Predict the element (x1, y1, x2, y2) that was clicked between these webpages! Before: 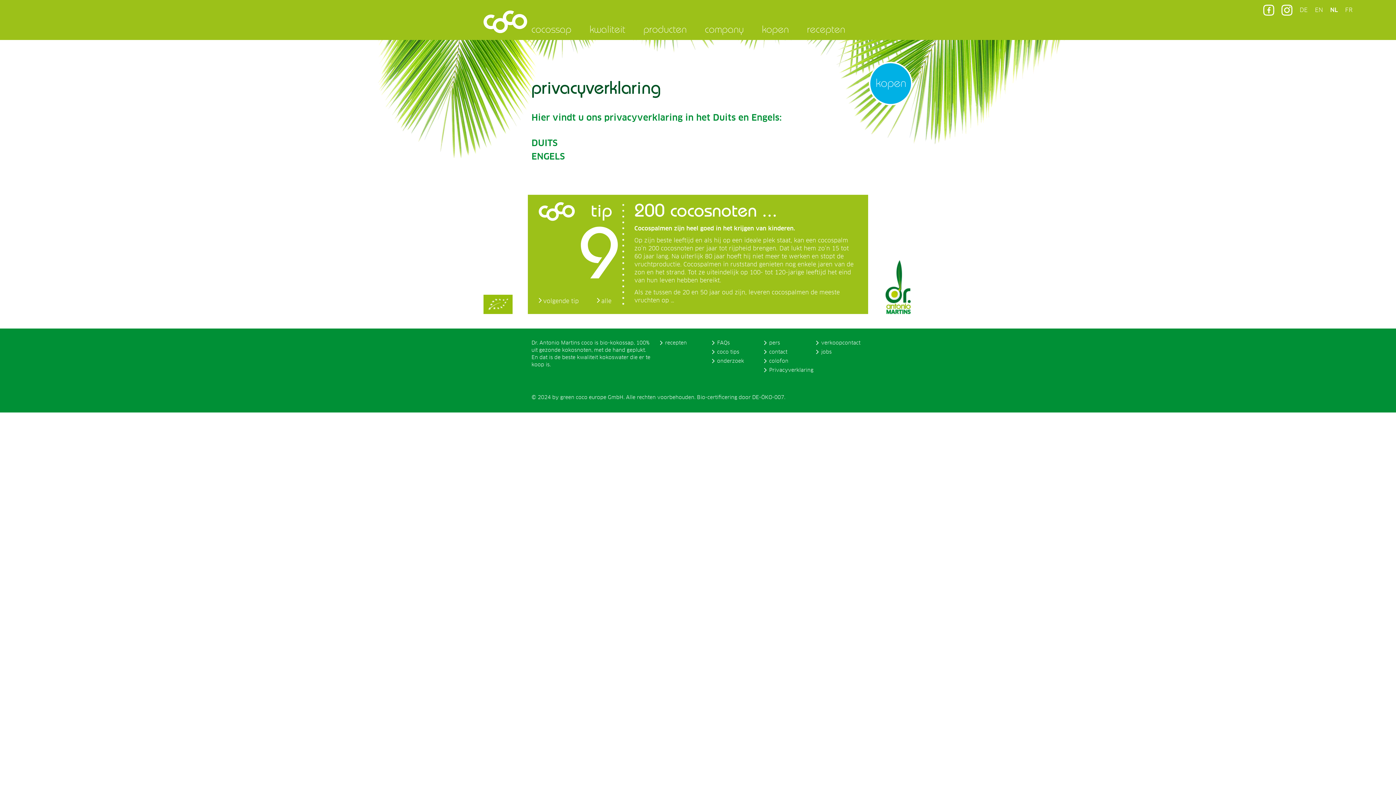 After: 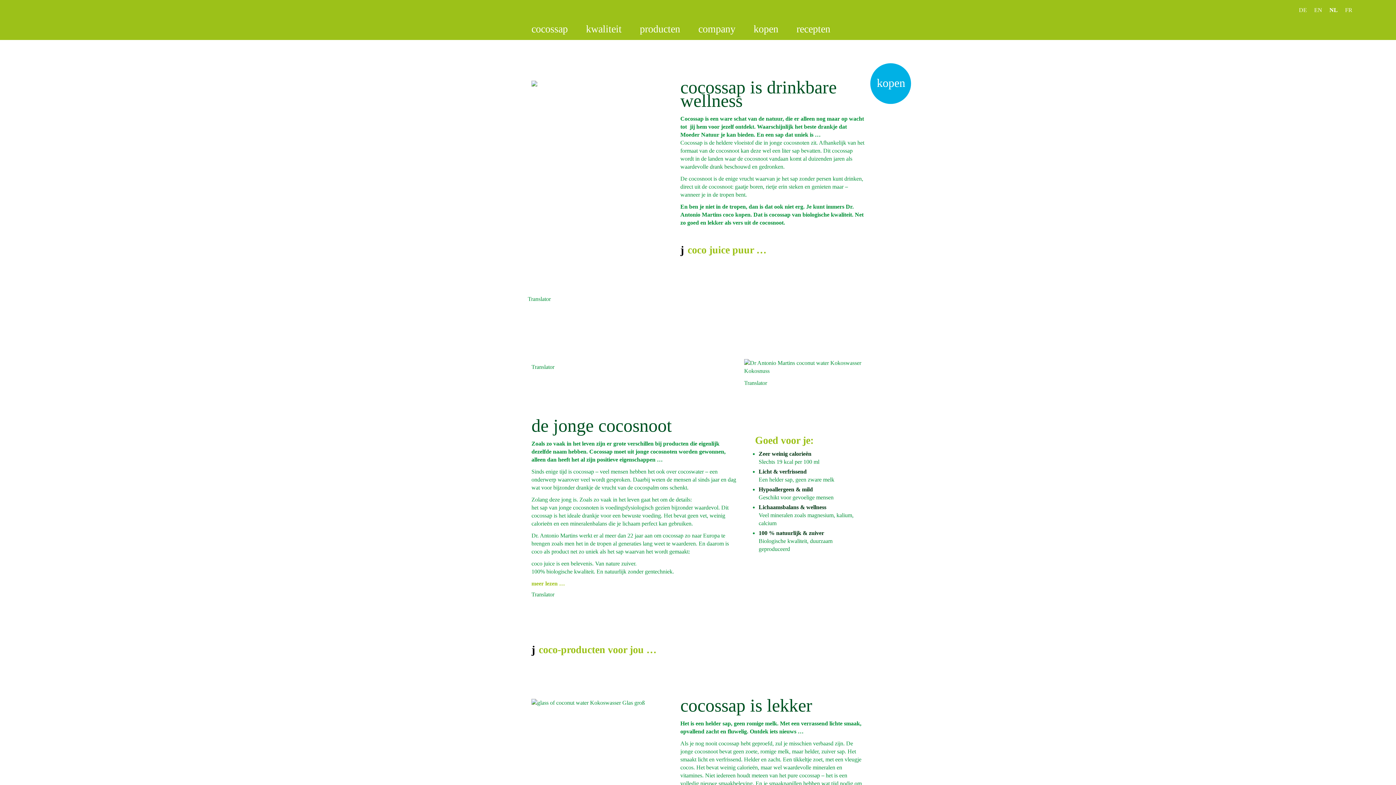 Action: bbox: (522, 18, 580, 40) label: cocossap